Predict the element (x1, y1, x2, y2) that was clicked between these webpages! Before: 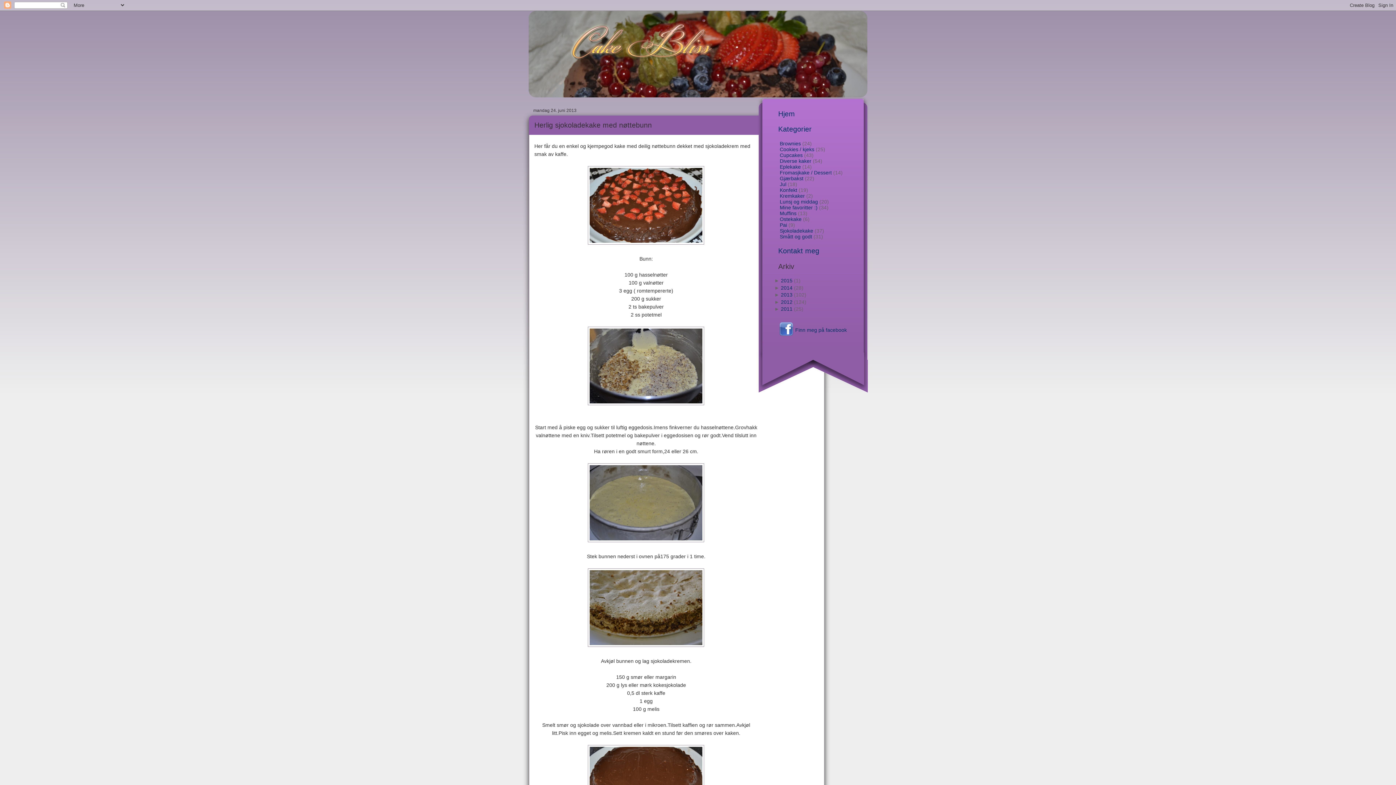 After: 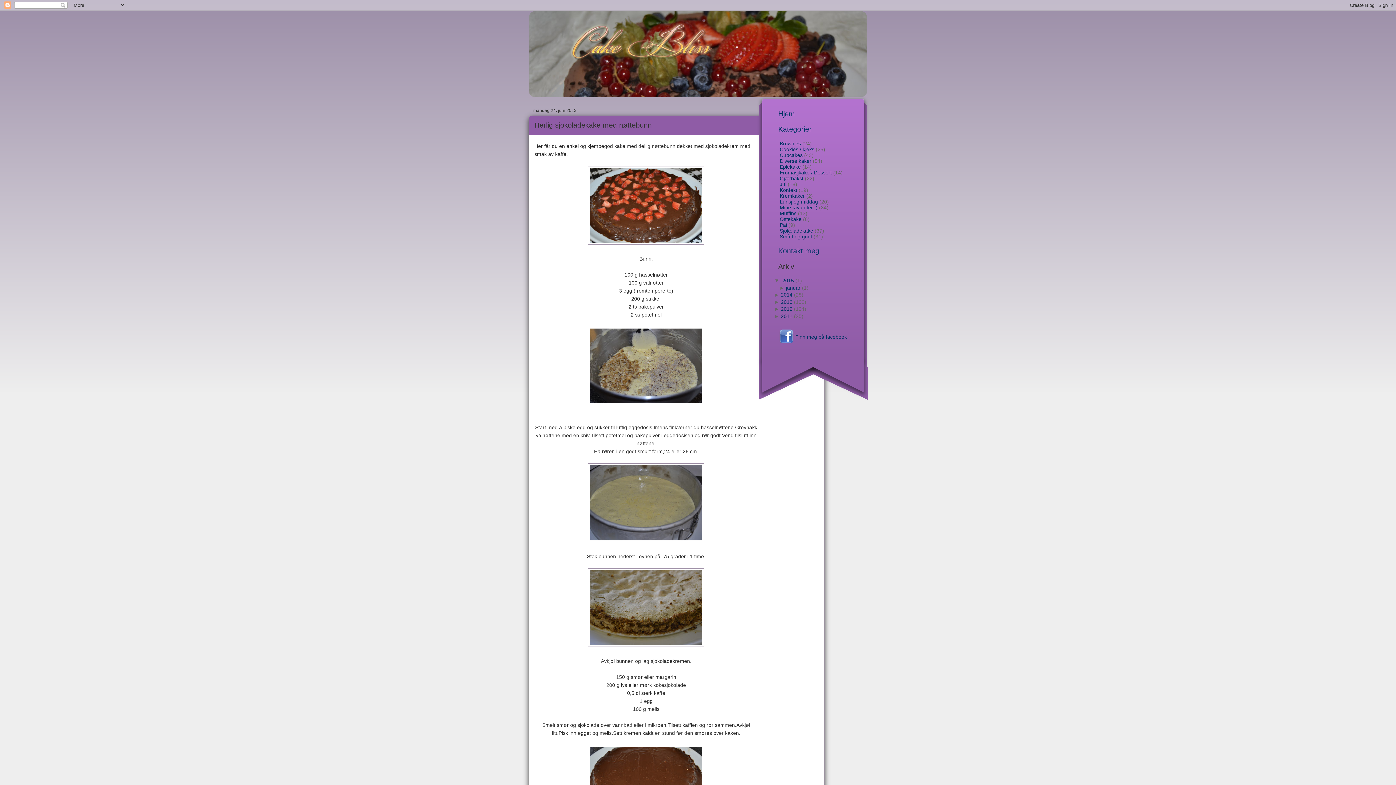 Action: bbox: (774, 277, 781, 283) label: ► 